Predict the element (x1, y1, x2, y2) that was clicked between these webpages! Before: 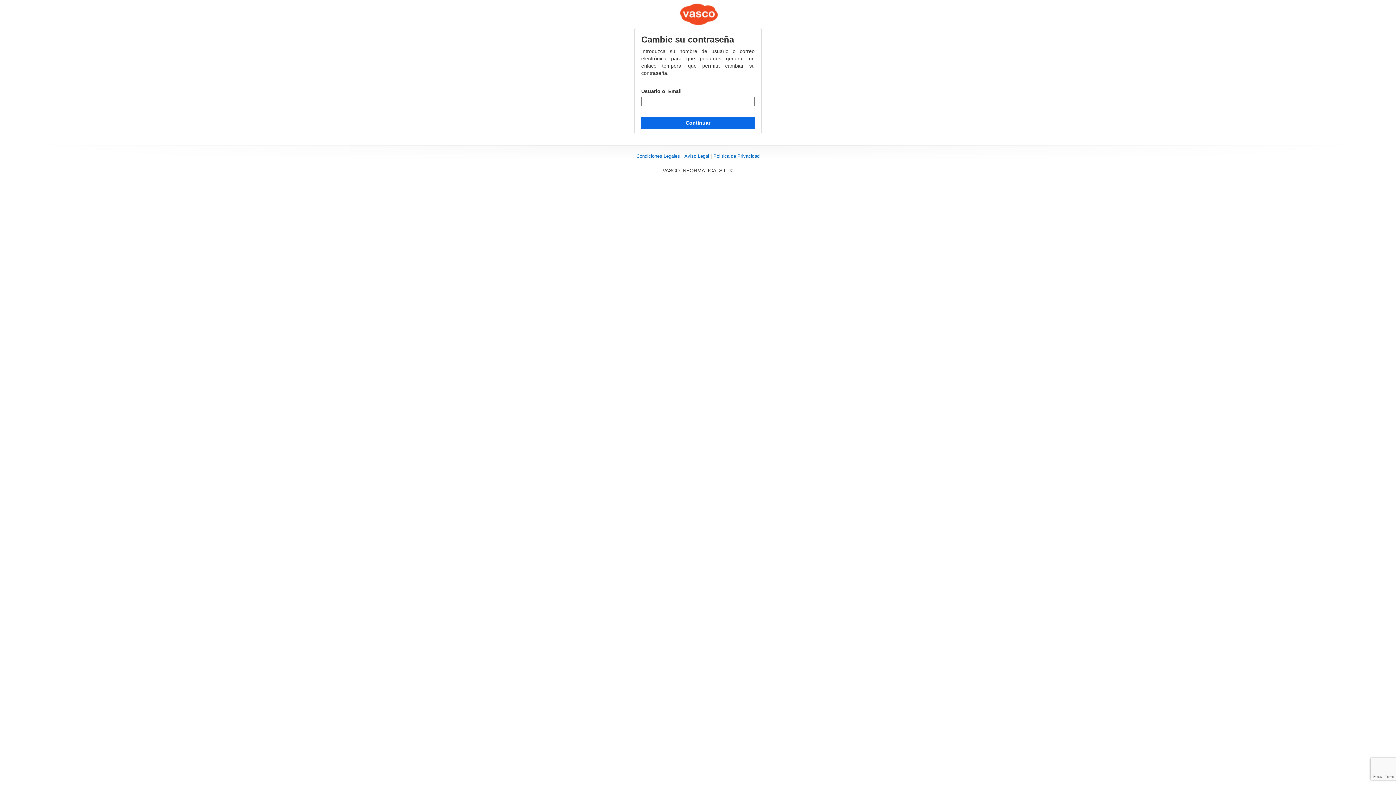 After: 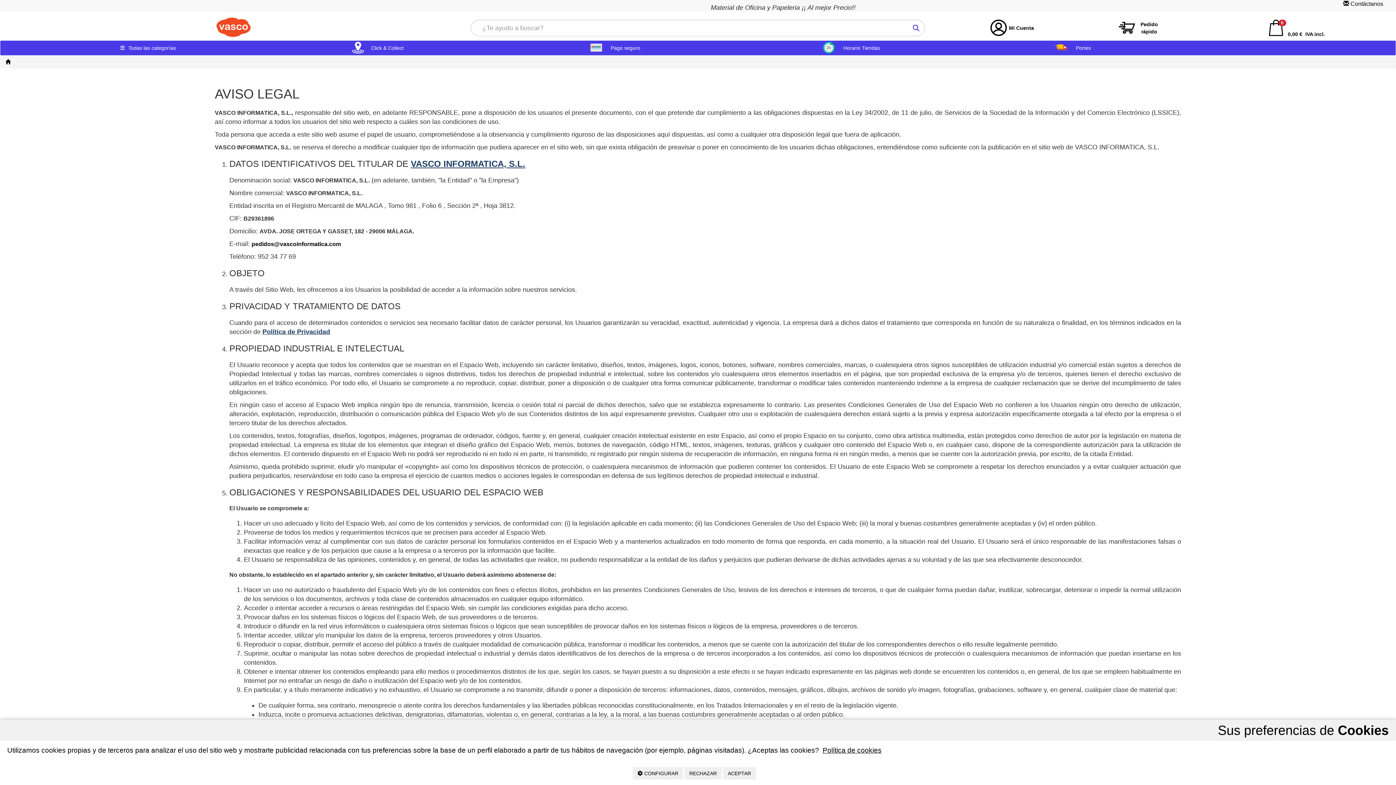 Action: label: Aviso Legal bbox: (684, 153, 709, 158)